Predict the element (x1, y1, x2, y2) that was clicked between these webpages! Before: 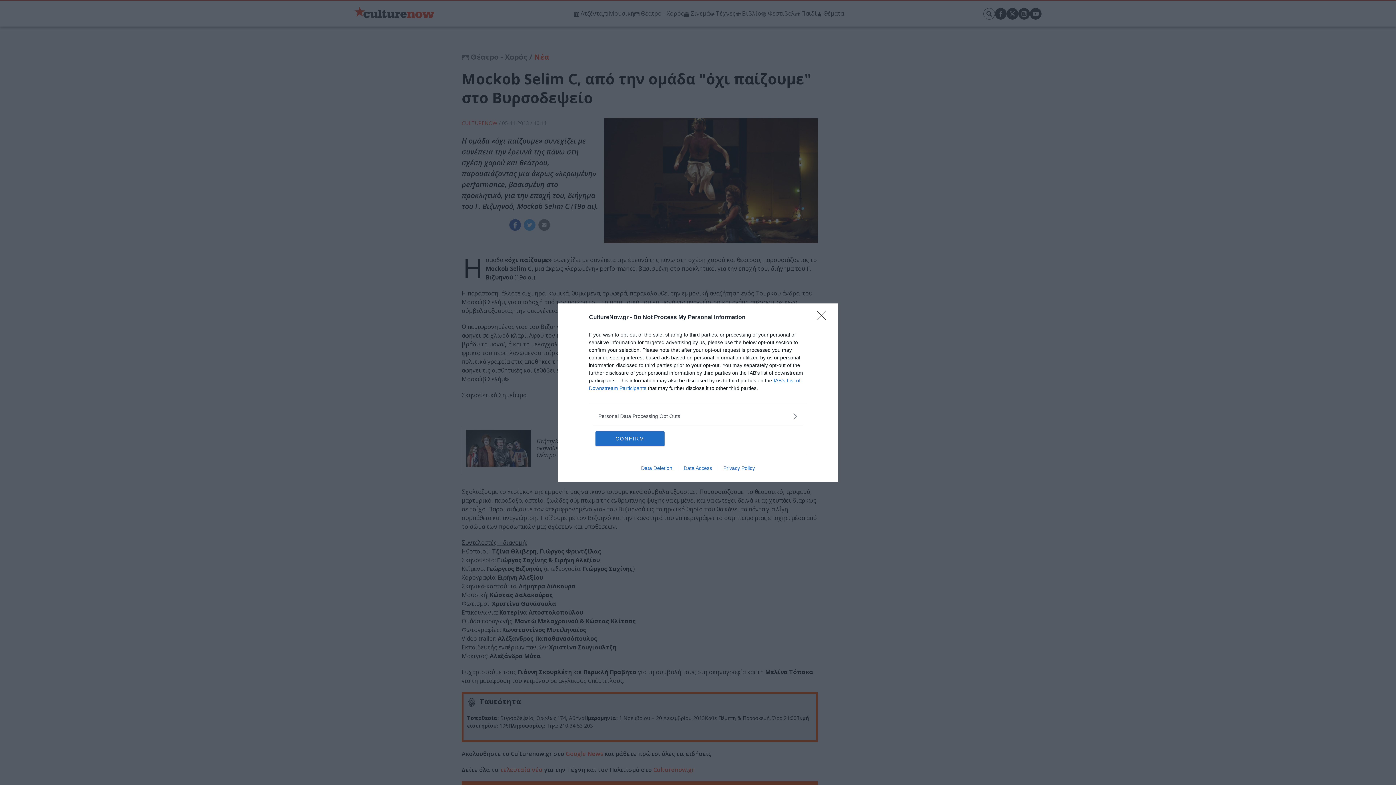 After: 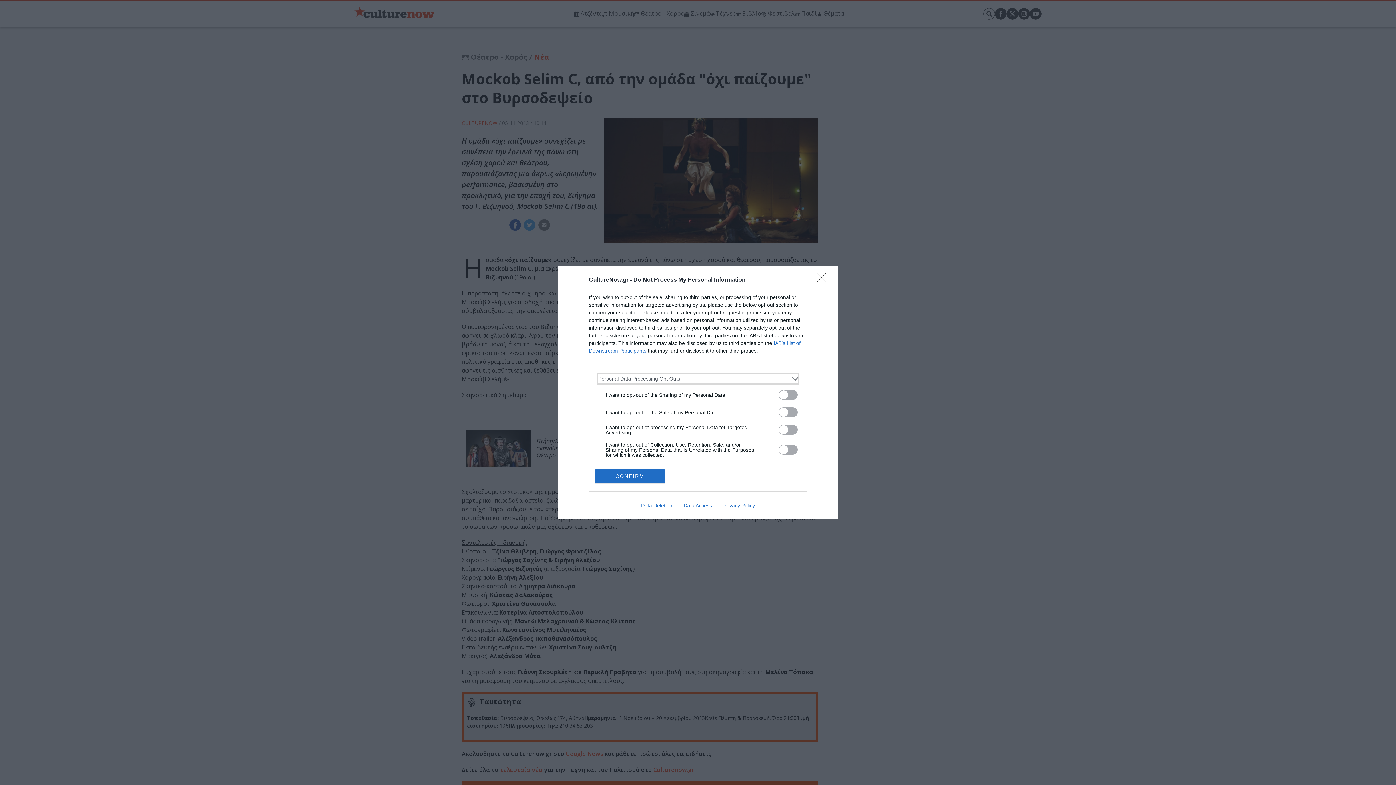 Action: bbox: (598, 412, 797, 420) label: Opt-Outs